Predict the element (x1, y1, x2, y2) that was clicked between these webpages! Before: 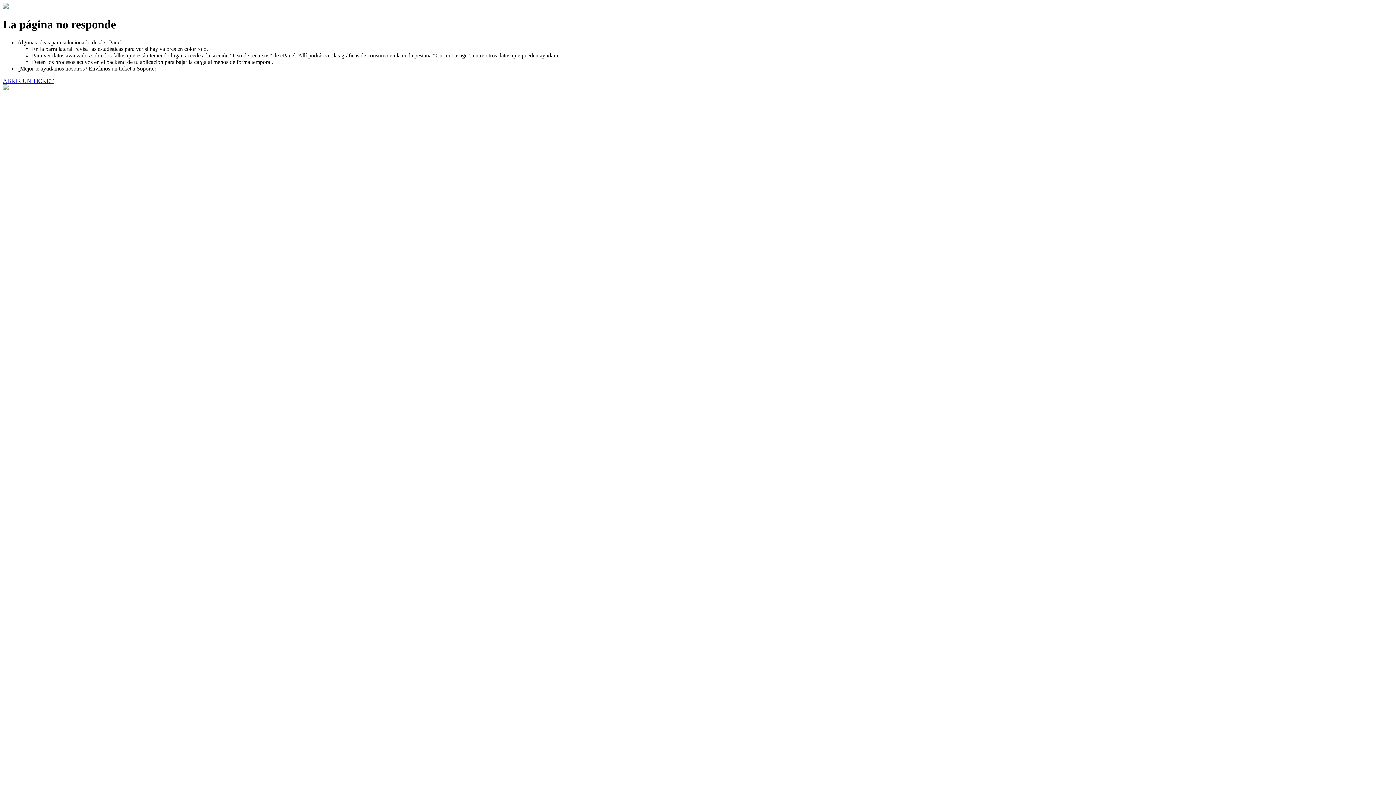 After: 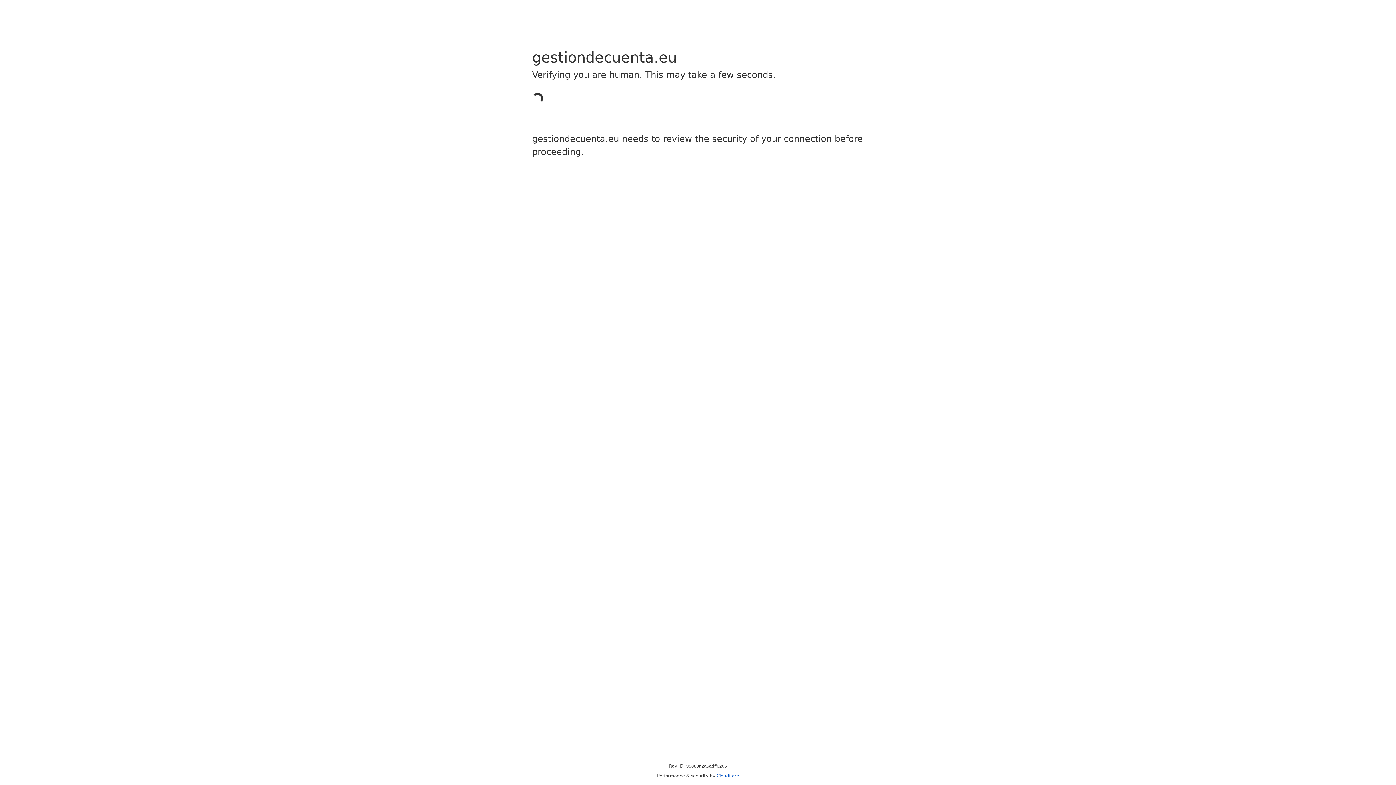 Action: label: ABRIR UN TICKET bbox: (2, 77, 53, 83)